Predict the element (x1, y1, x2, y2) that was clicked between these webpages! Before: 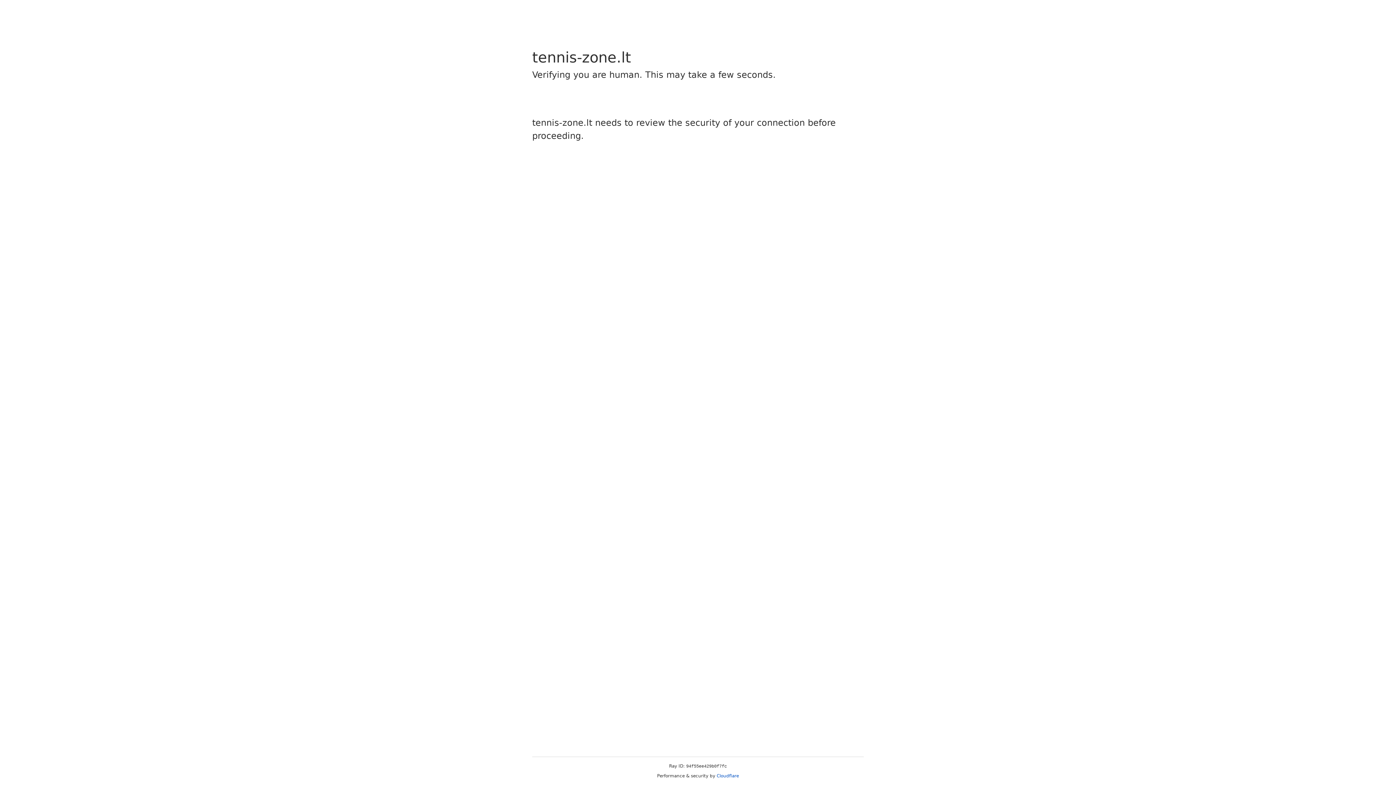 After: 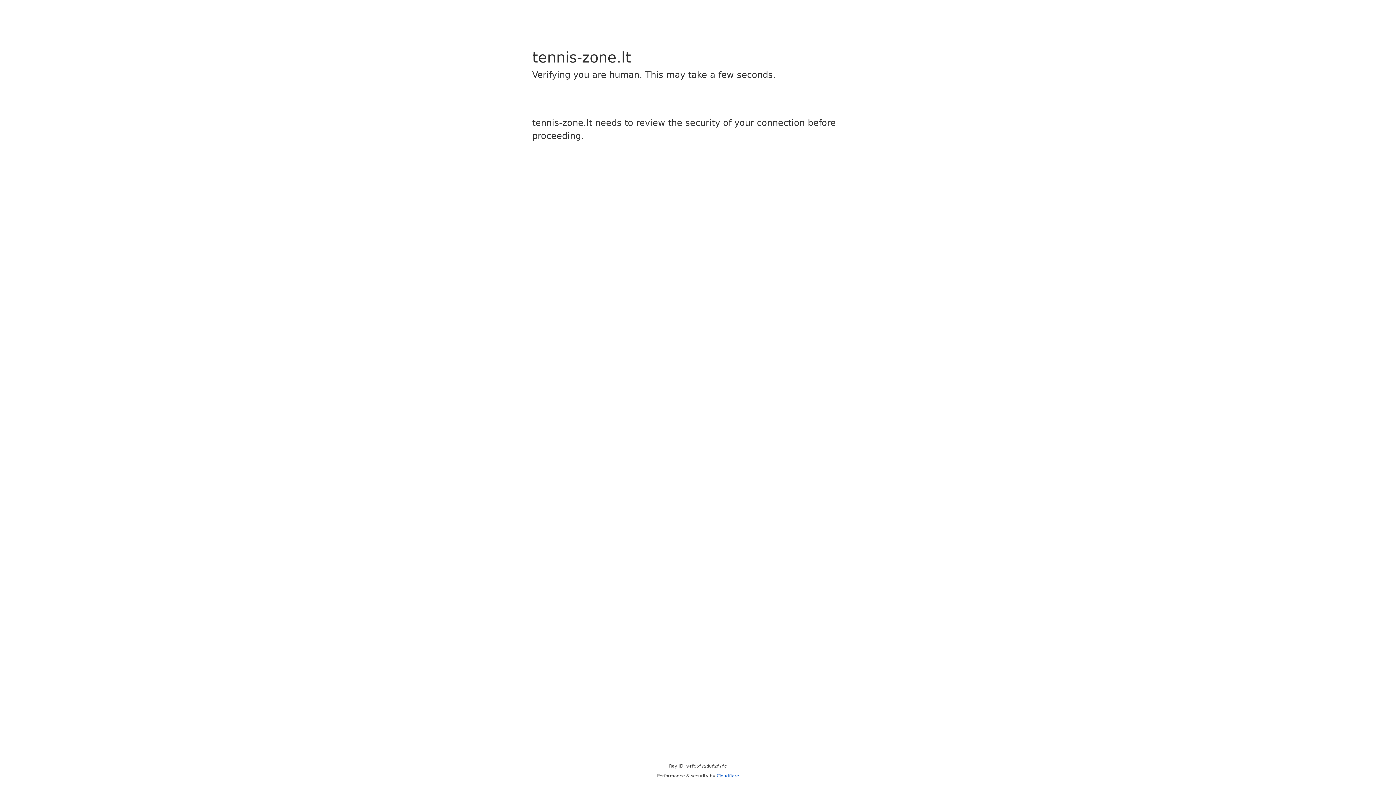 Action: bbox: (716, 773, 739, 778) label: Cloudflare